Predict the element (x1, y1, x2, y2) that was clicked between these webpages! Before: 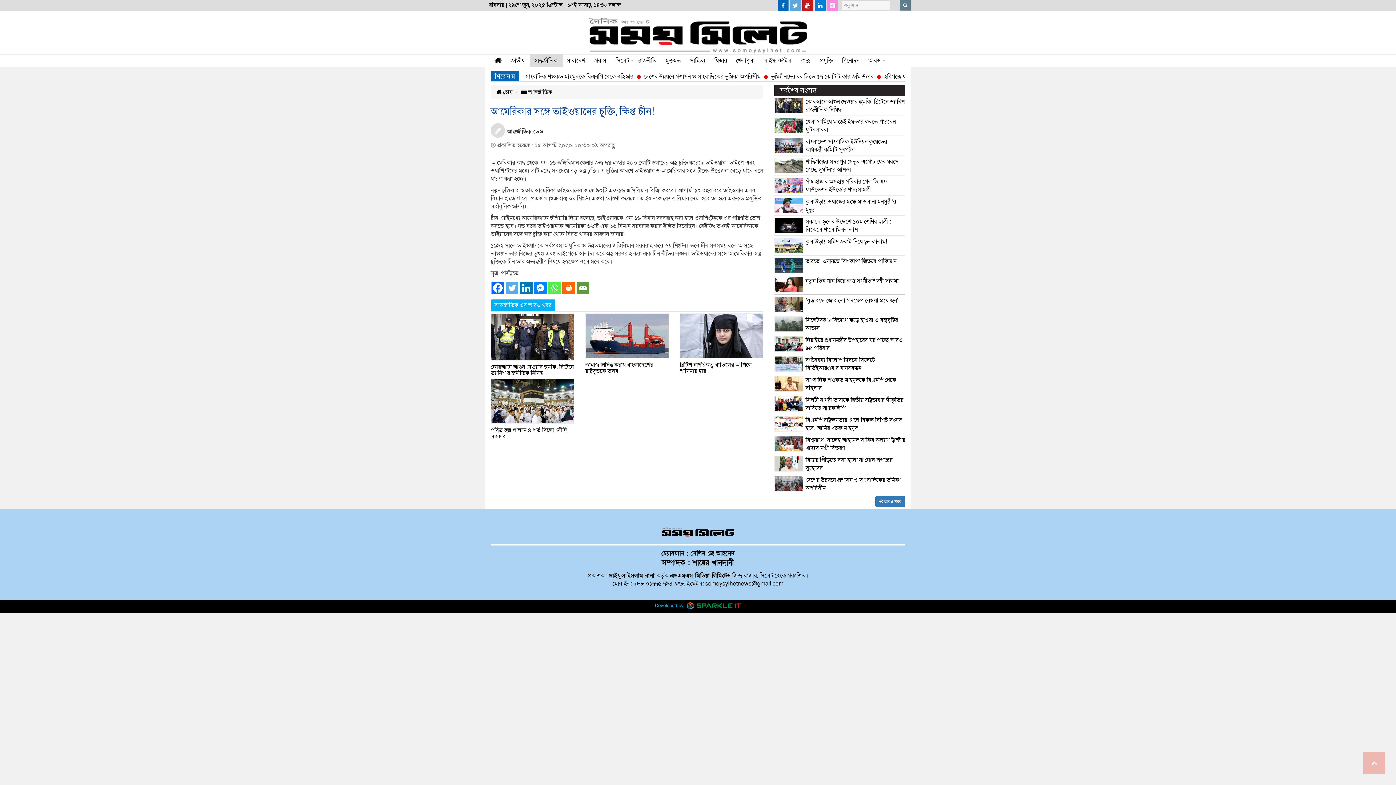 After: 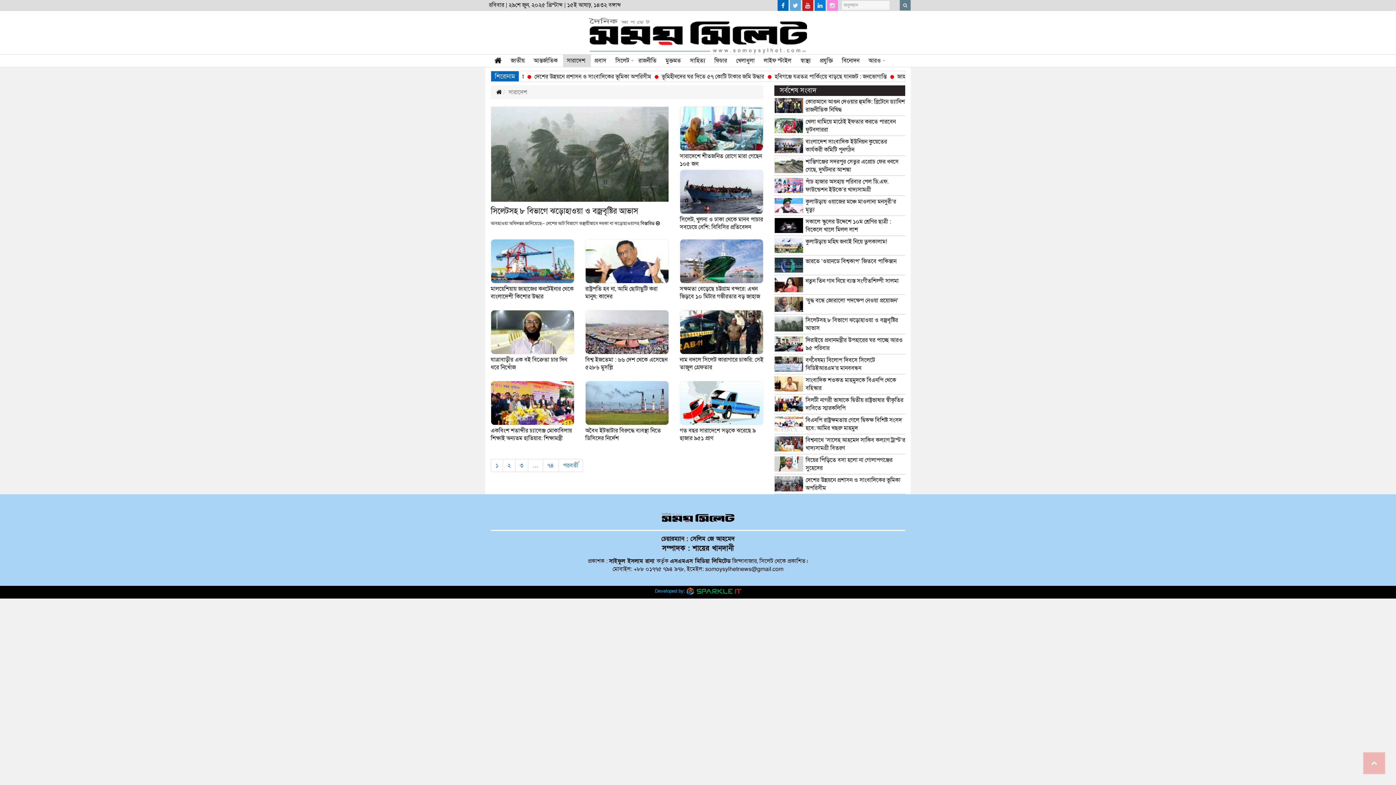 Action: bbox: (563, 54, 590, 66) label: সারাদেশ